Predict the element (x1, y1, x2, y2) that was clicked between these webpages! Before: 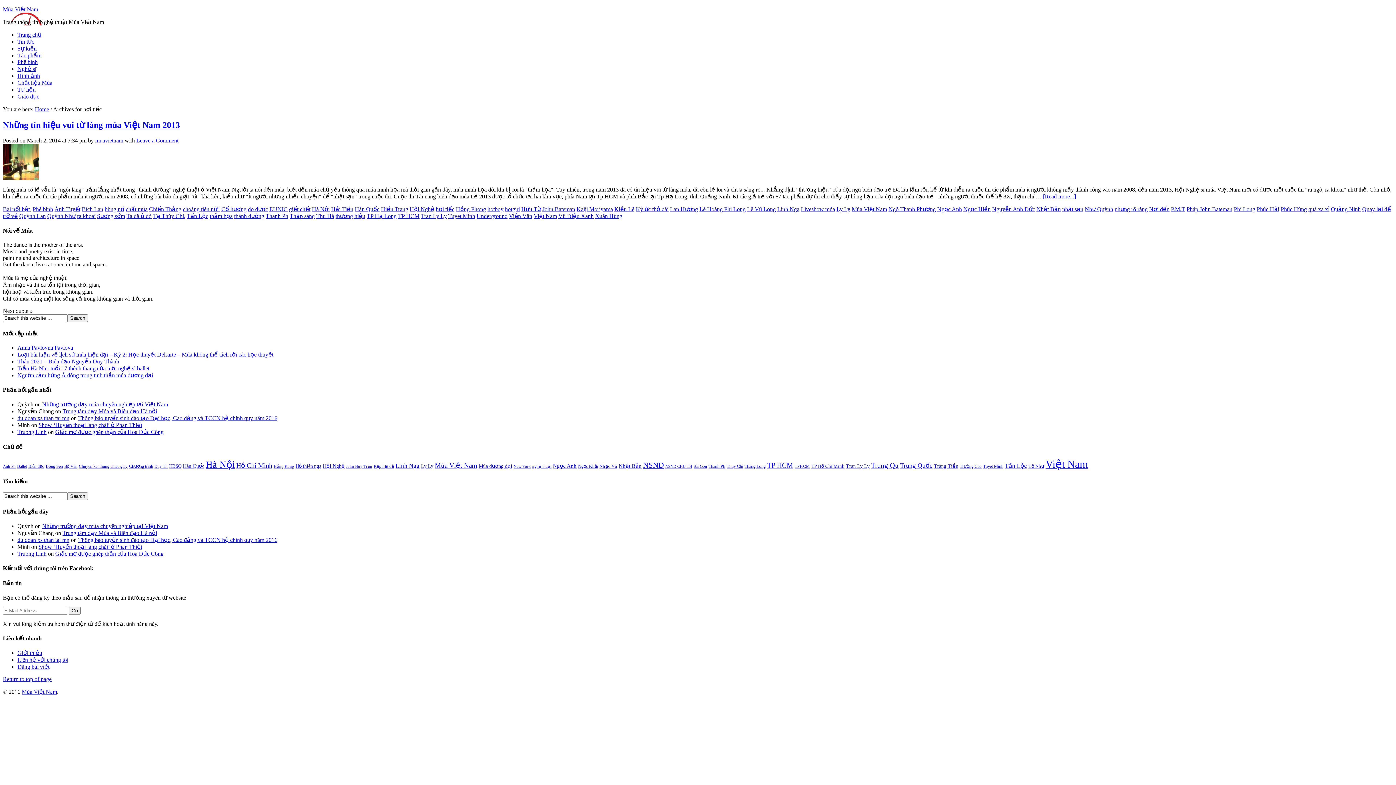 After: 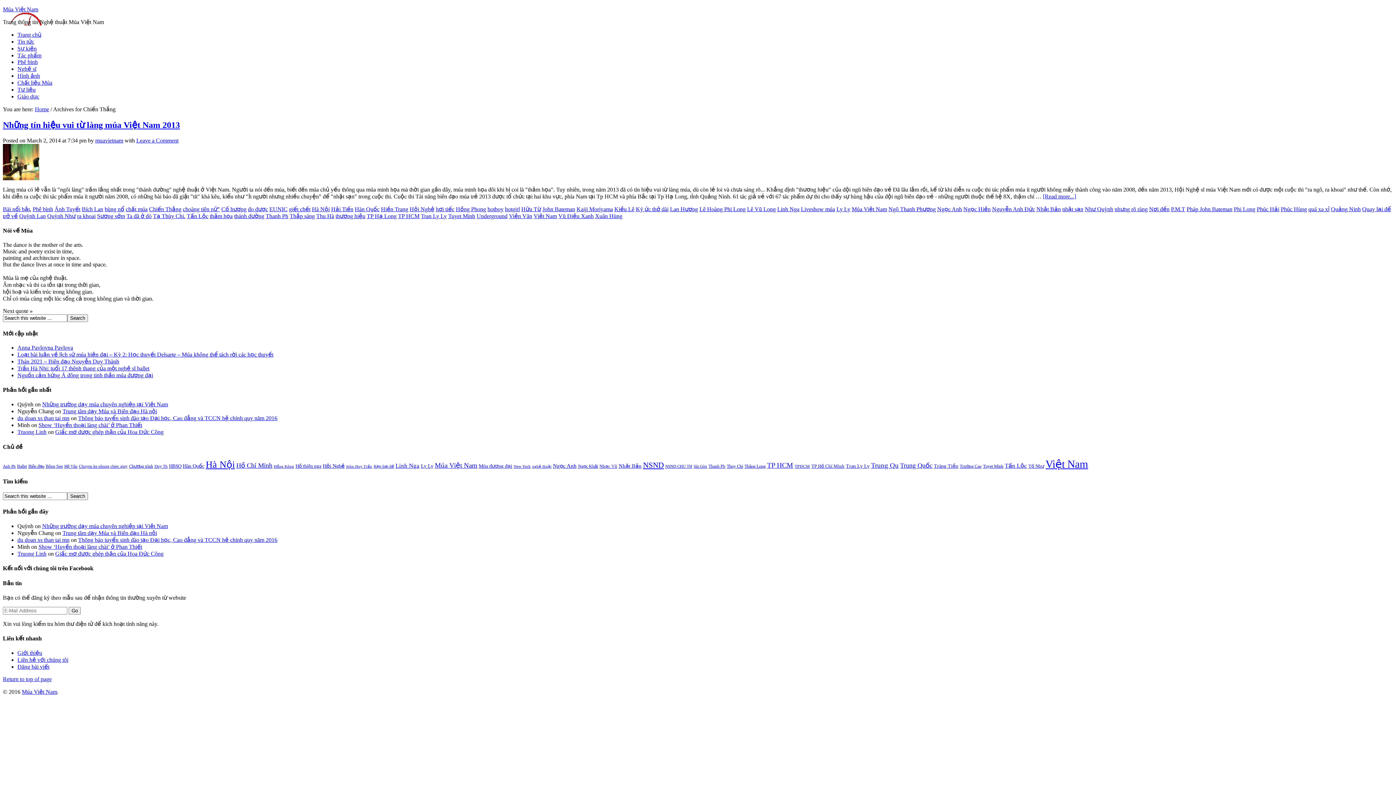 Action: bbox: (149, 206, 181, 212) label: Chiến Thắng